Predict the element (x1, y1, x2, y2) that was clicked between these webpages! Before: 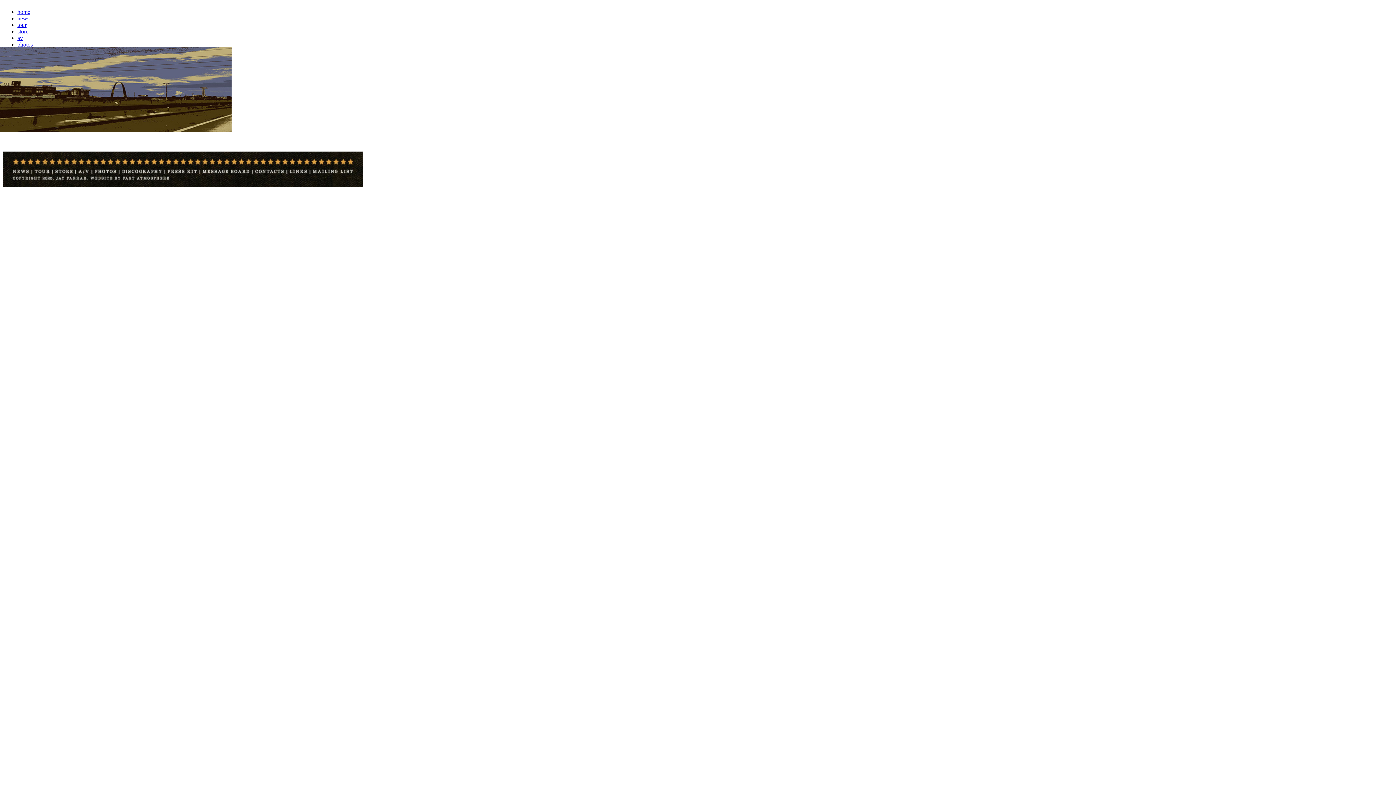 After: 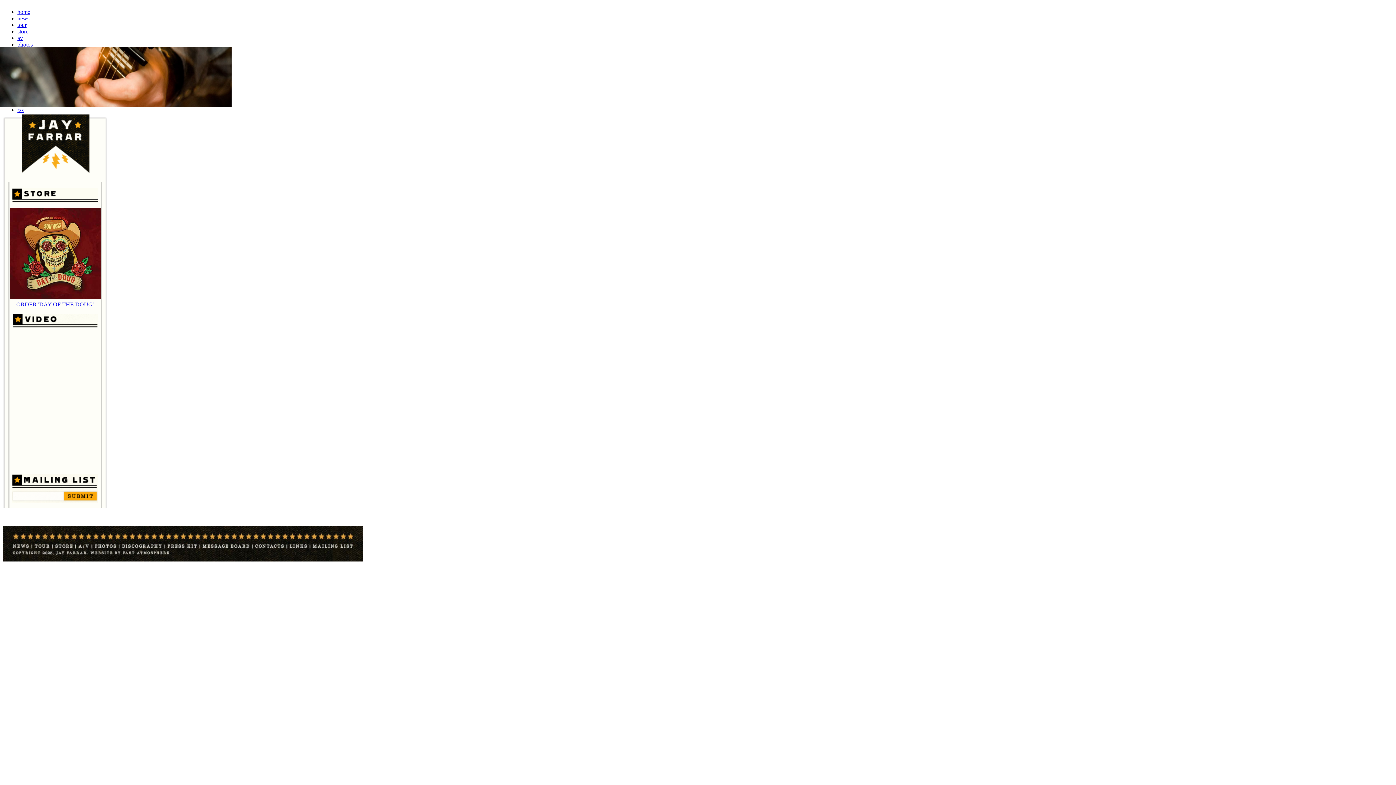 Action: bbox: (17, 41, 32, 47) label: photos